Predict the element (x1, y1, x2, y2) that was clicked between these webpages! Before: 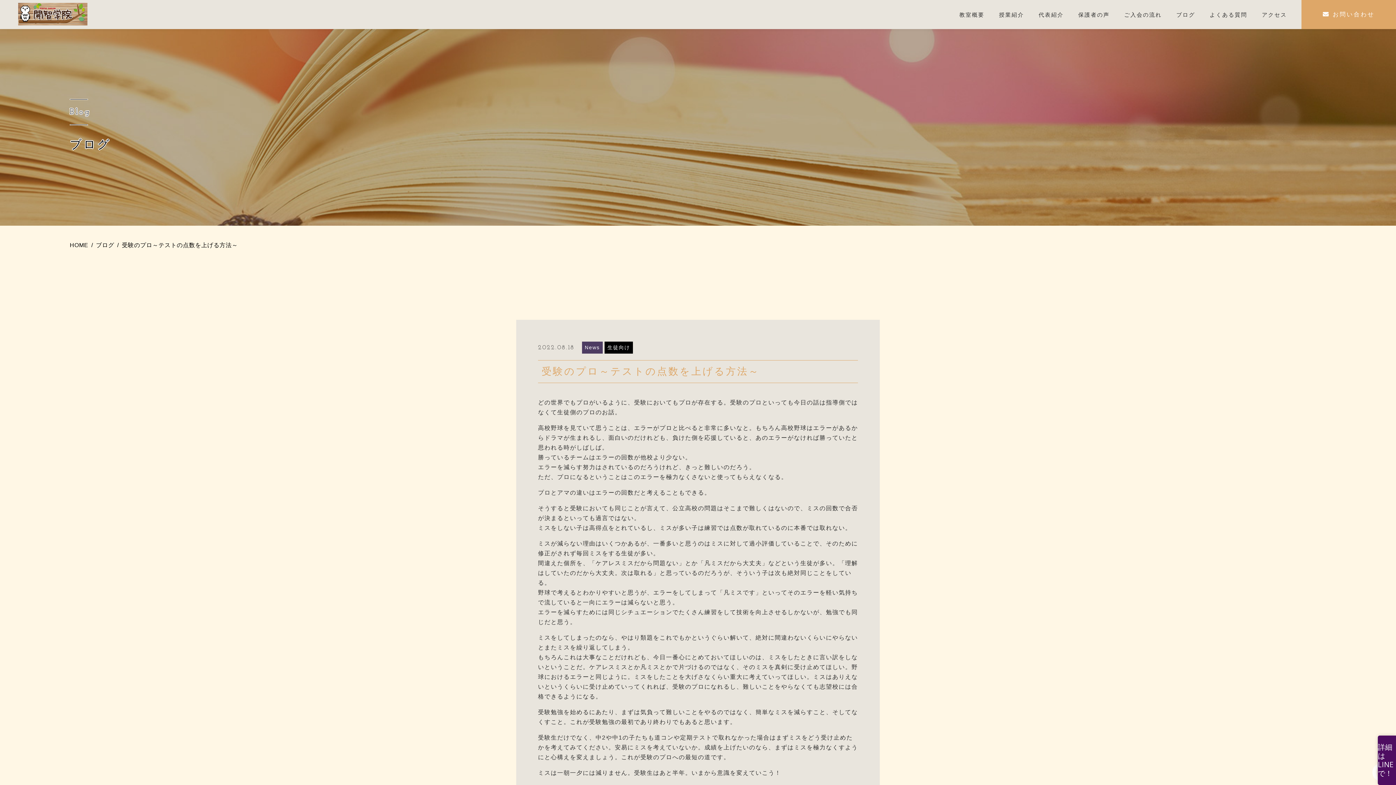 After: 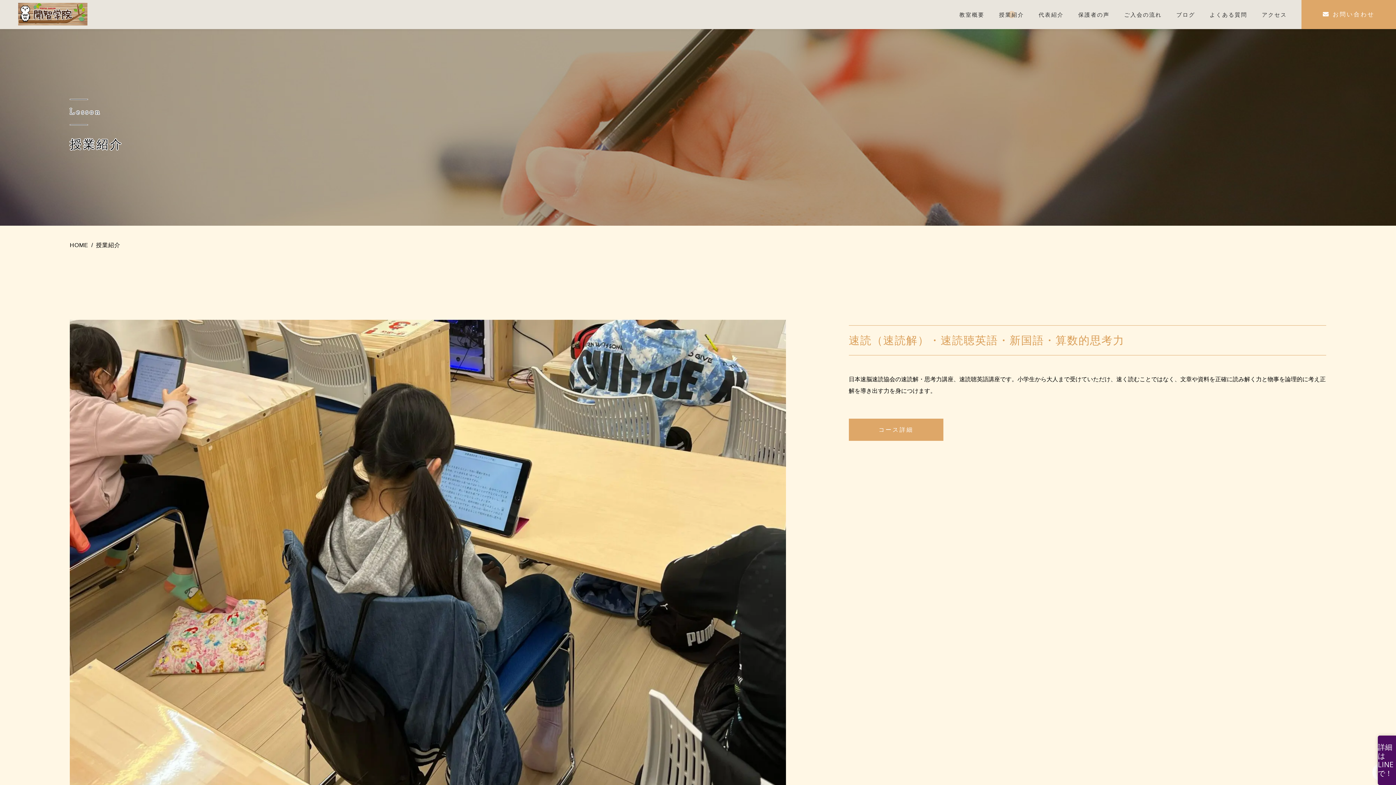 Action: label: 授業紹介 bbox: (992, 0, 1031, 29)